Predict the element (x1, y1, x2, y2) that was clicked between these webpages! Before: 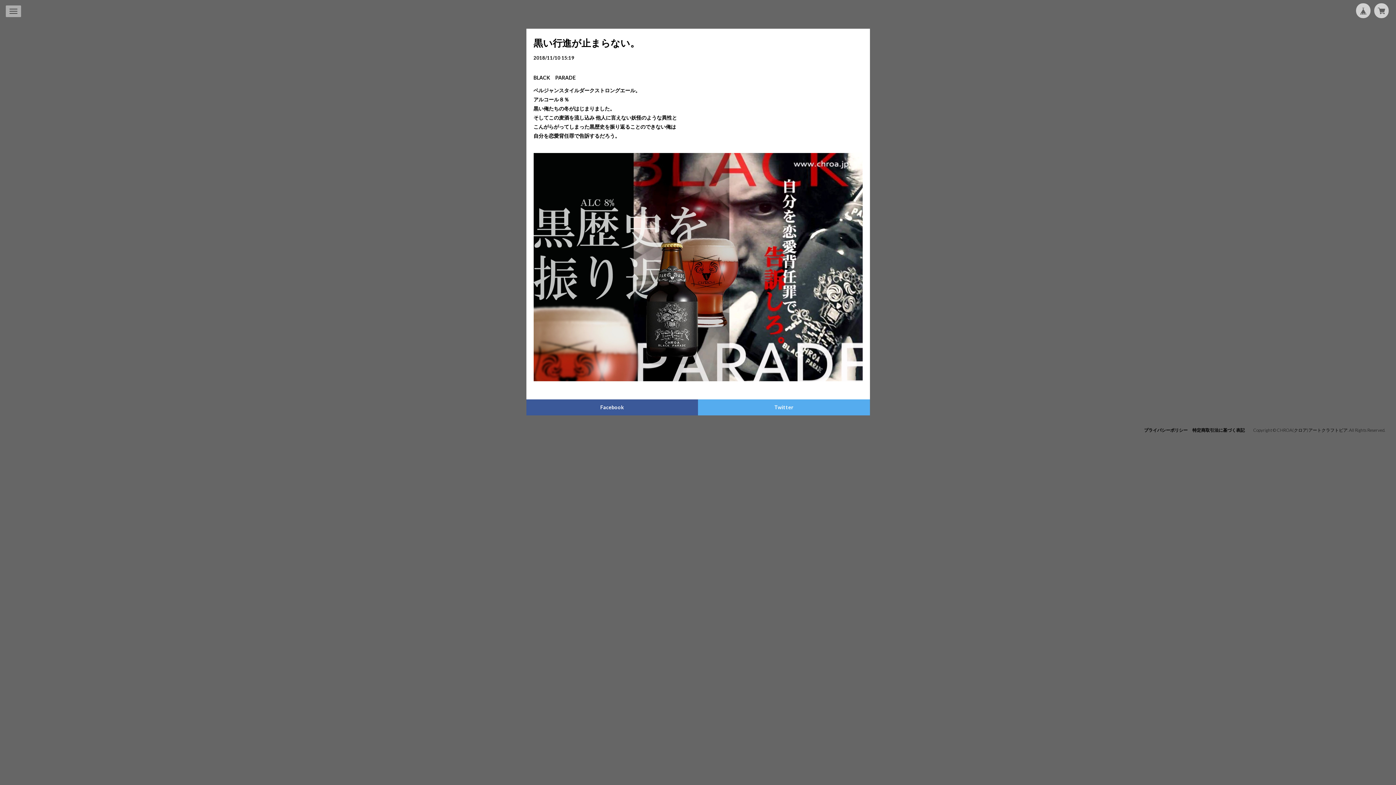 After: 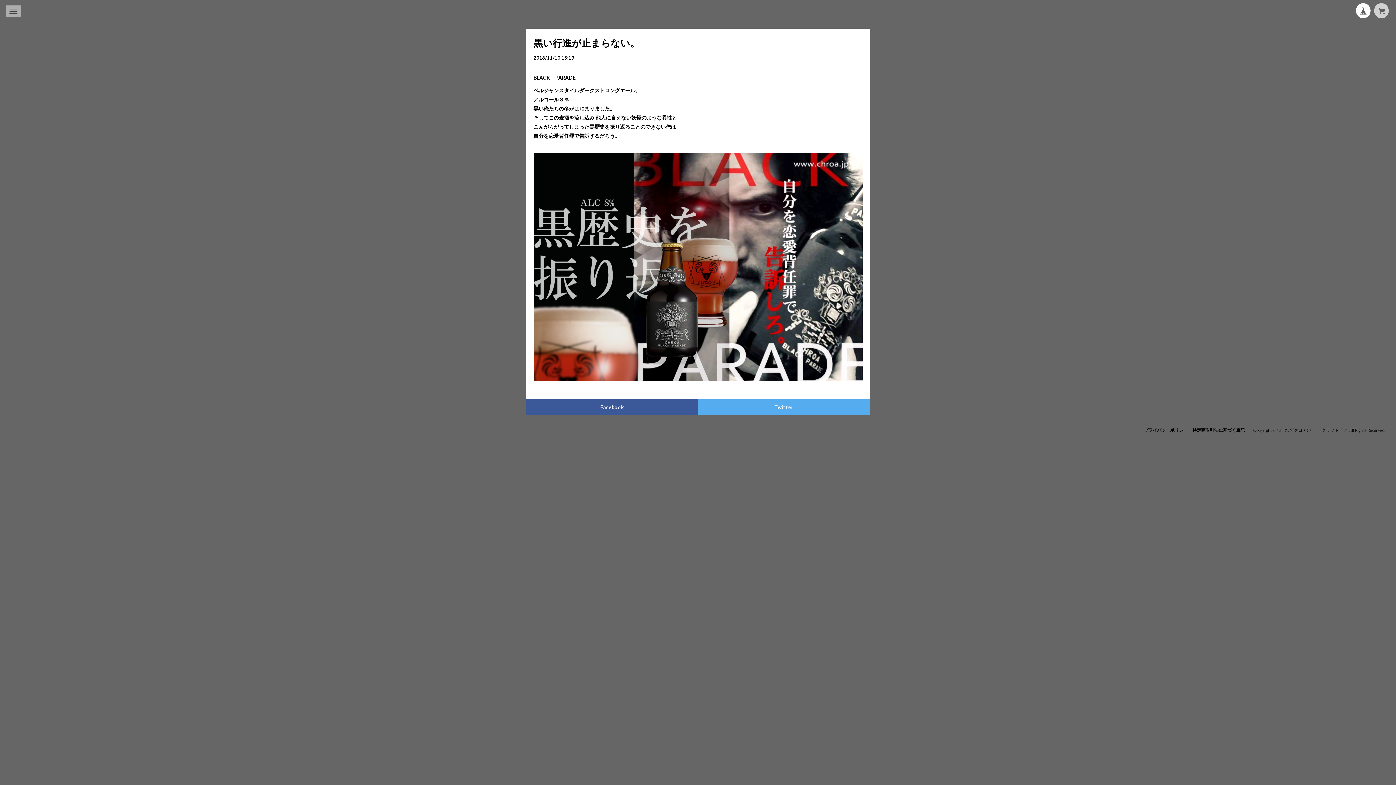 Action: bbox: (1356, 3, 1370, 18)